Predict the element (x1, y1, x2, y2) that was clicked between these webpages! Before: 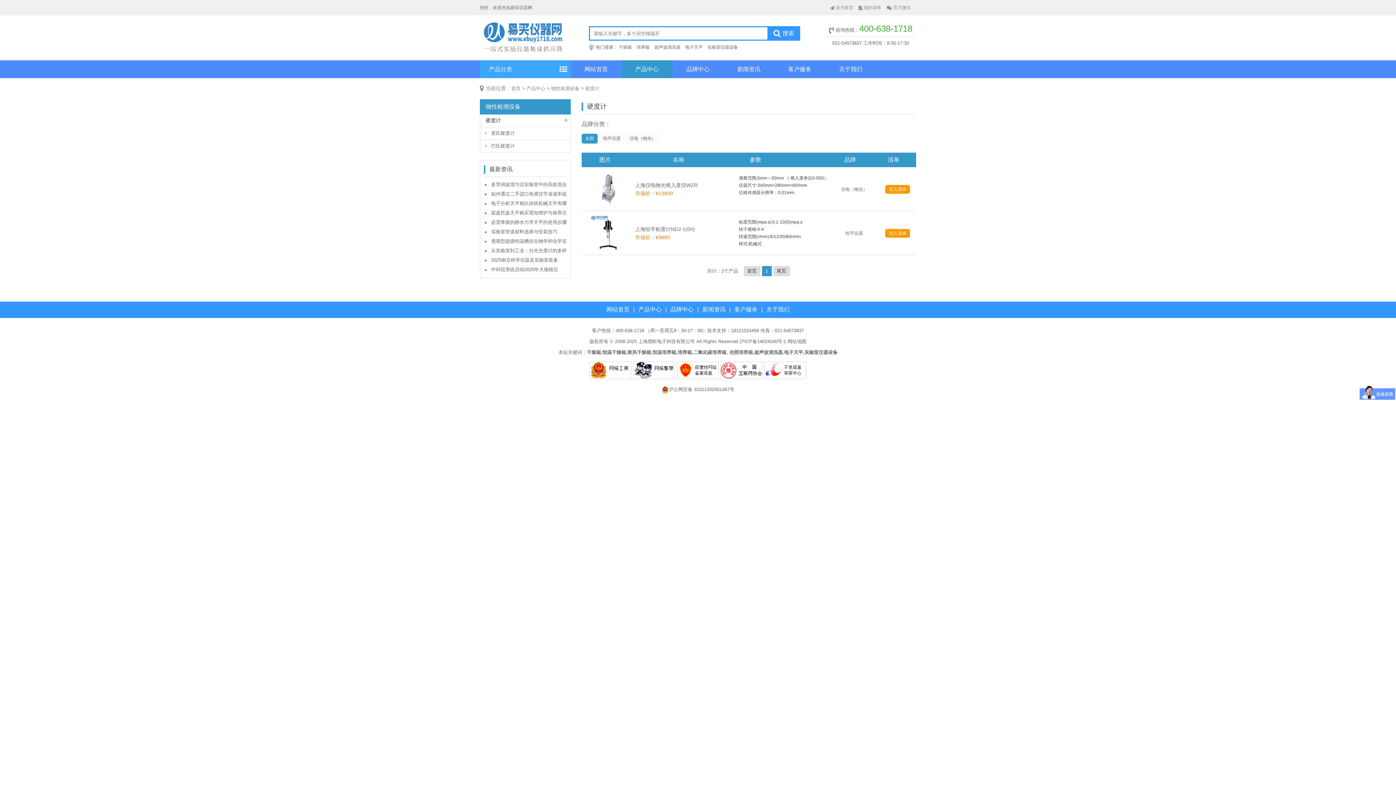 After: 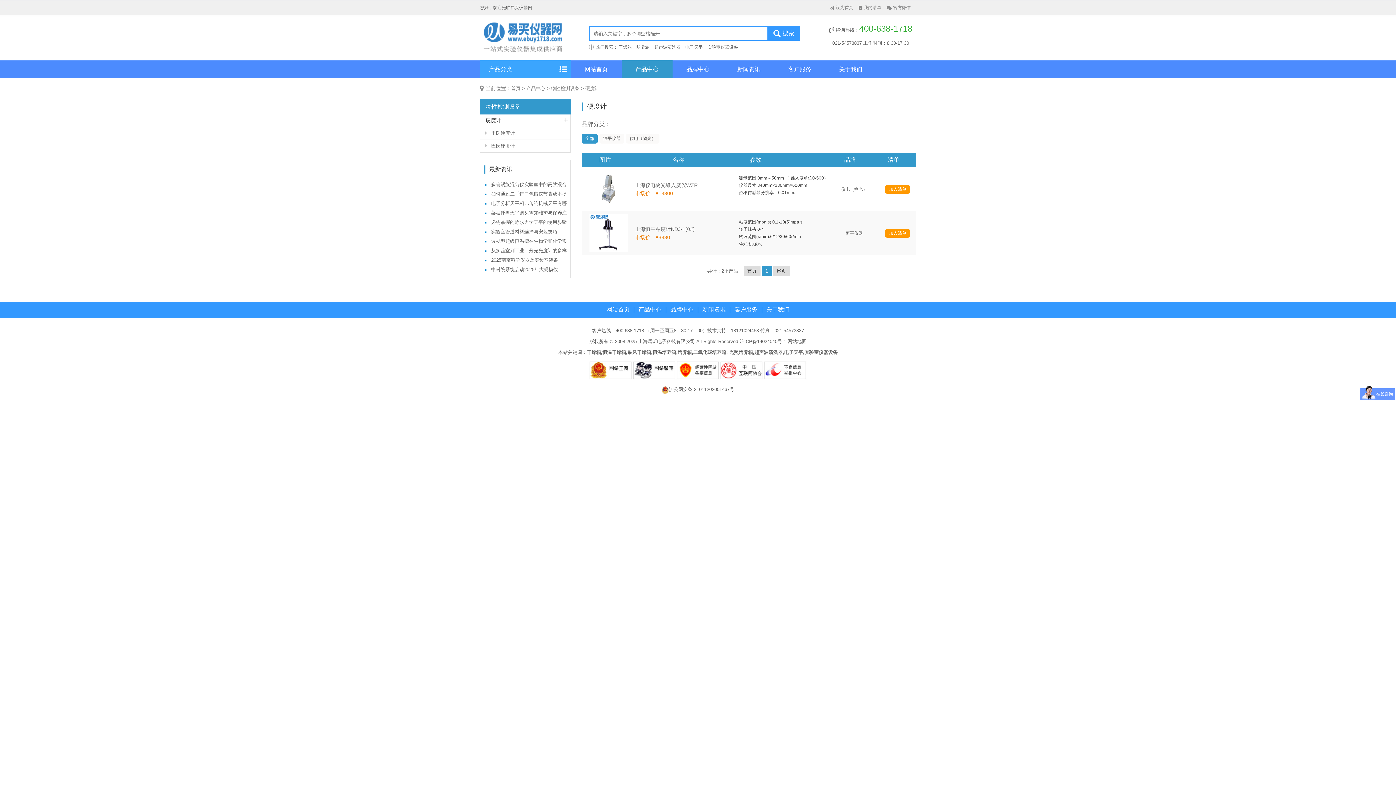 Action: bbox: (590, 214, 626, 221)